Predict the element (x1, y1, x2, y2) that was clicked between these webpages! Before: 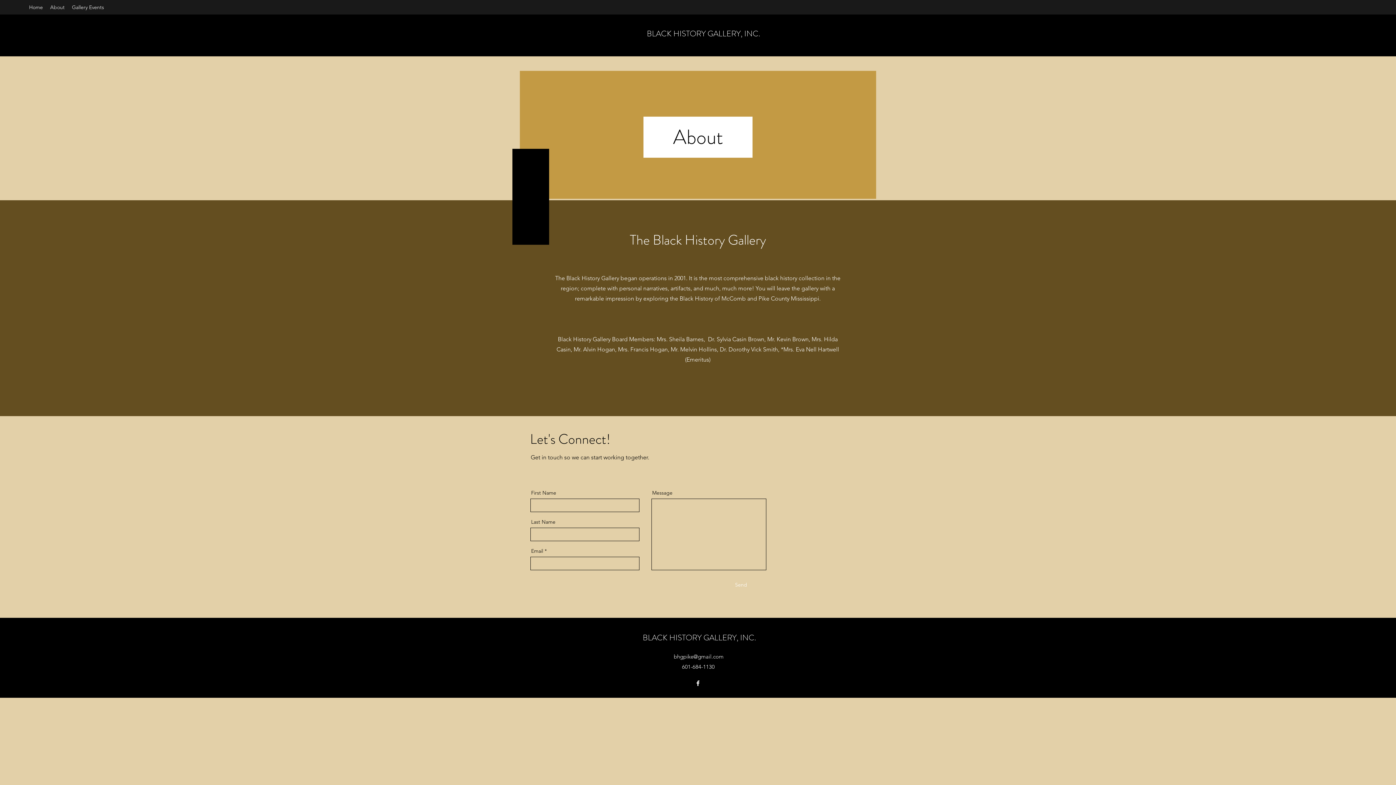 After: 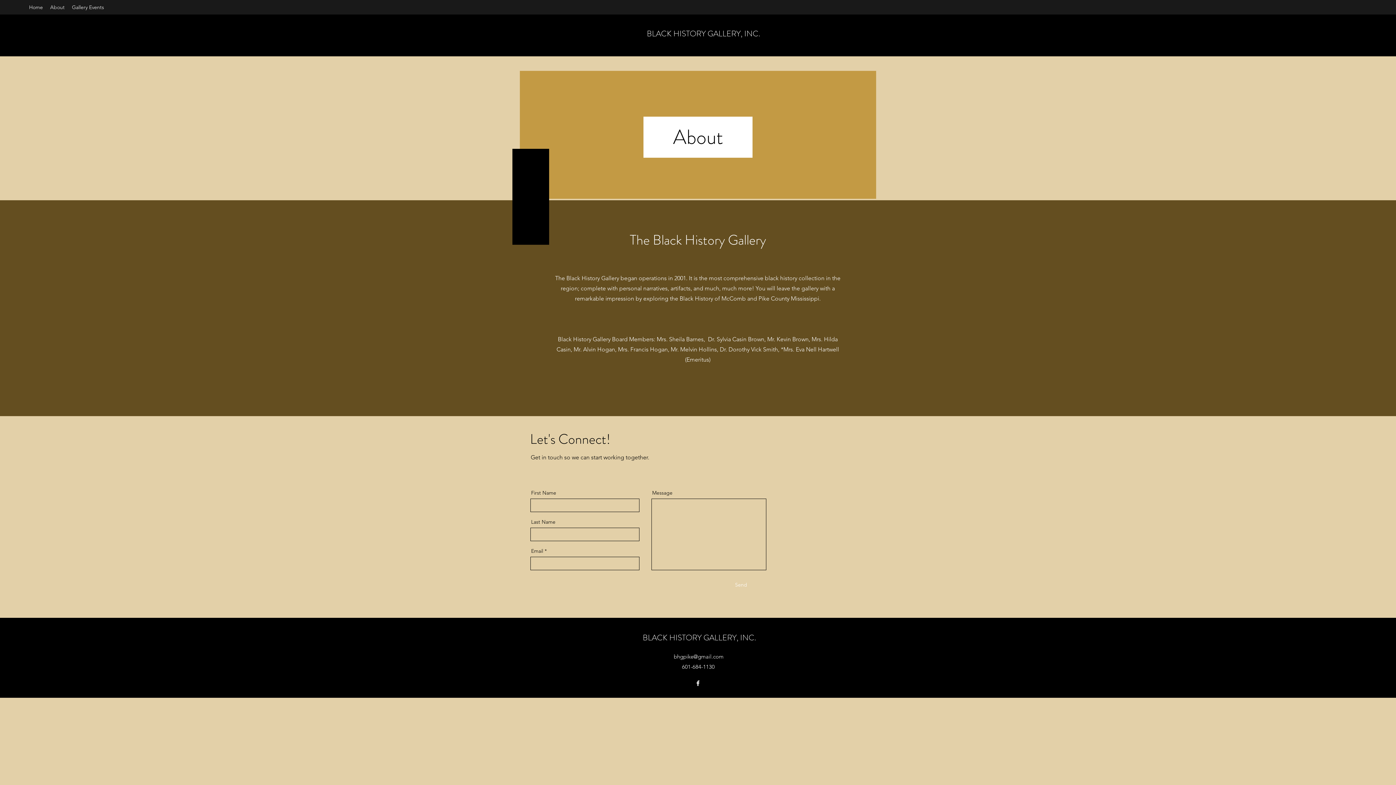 Action: bbox: (694, 680, 701, 687) label: Facebook